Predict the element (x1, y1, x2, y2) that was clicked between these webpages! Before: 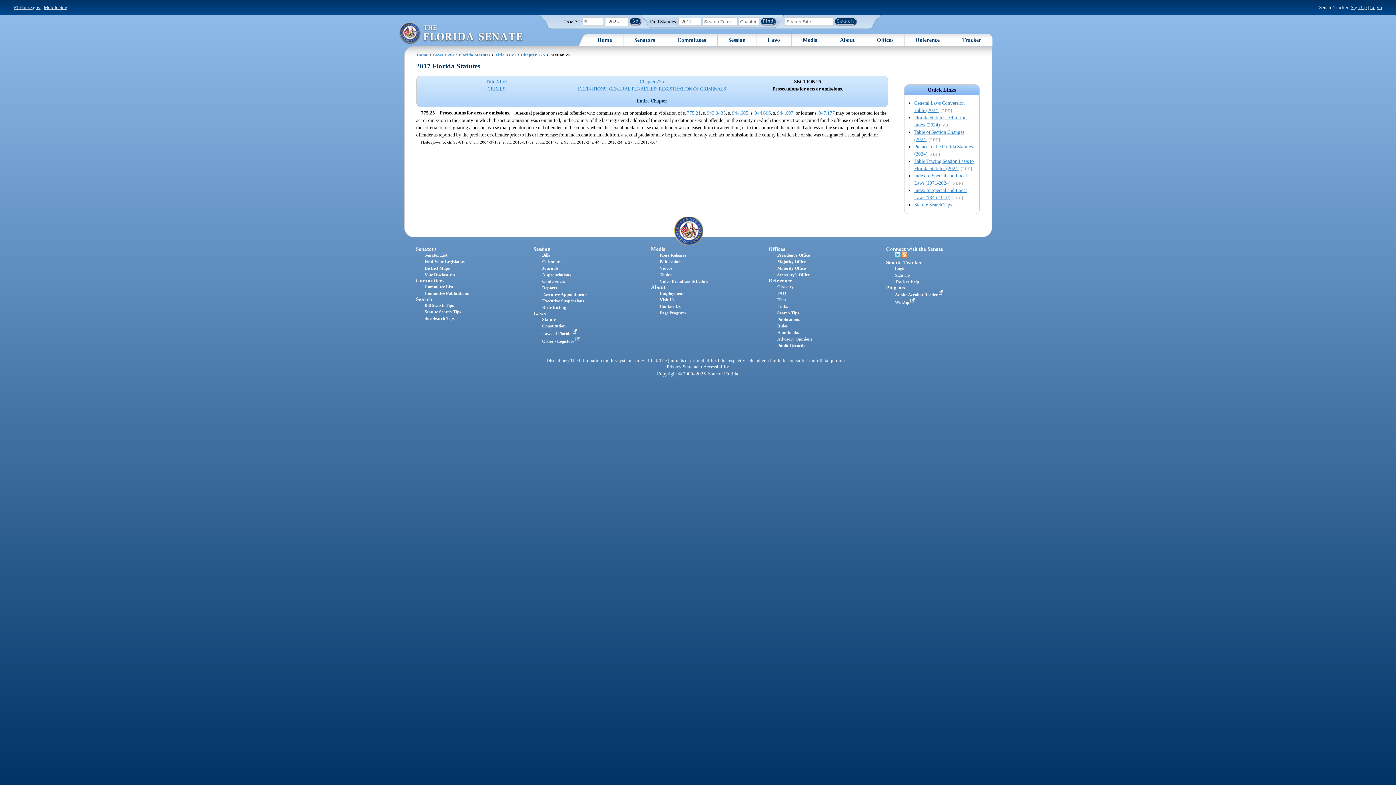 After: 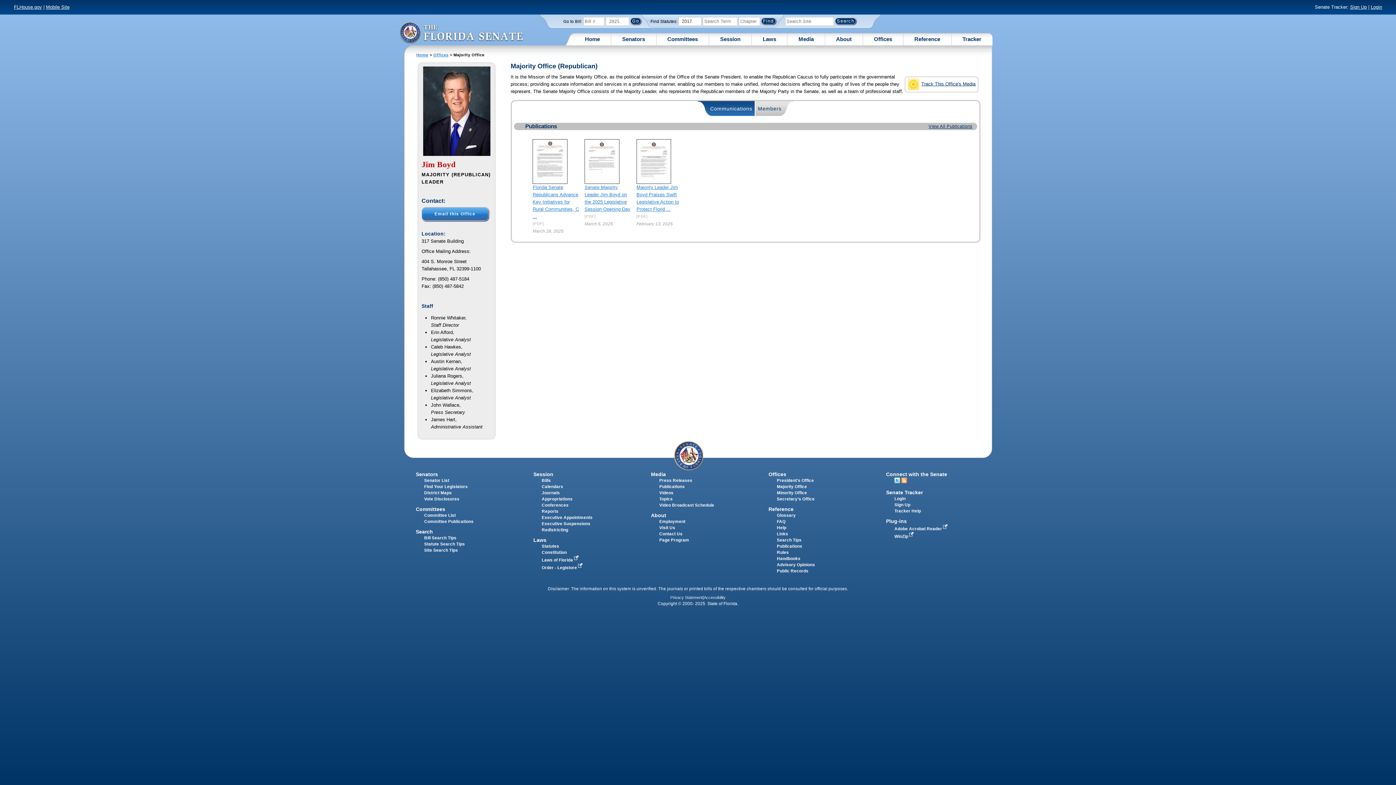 Action: label: Majority Office bbox: (777, 259, 805, 264)